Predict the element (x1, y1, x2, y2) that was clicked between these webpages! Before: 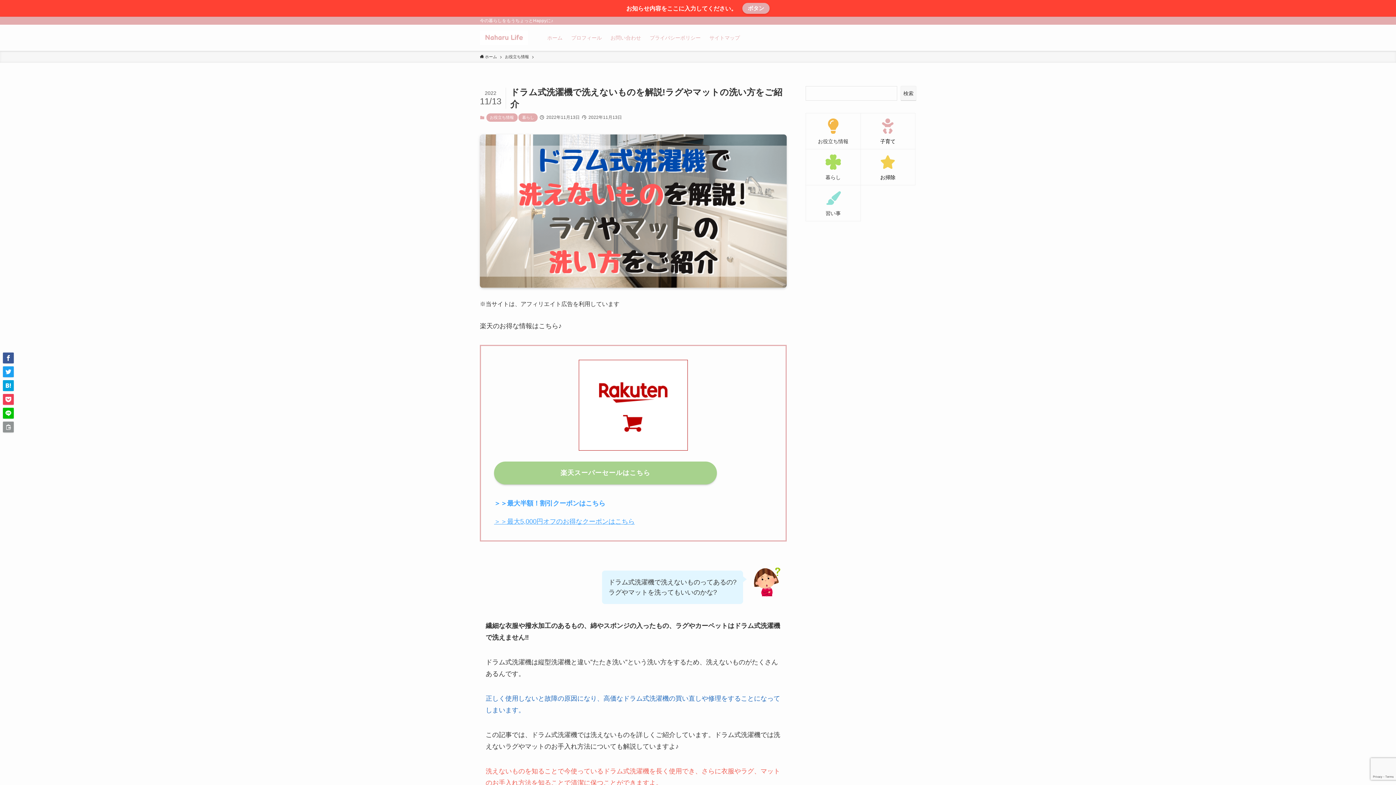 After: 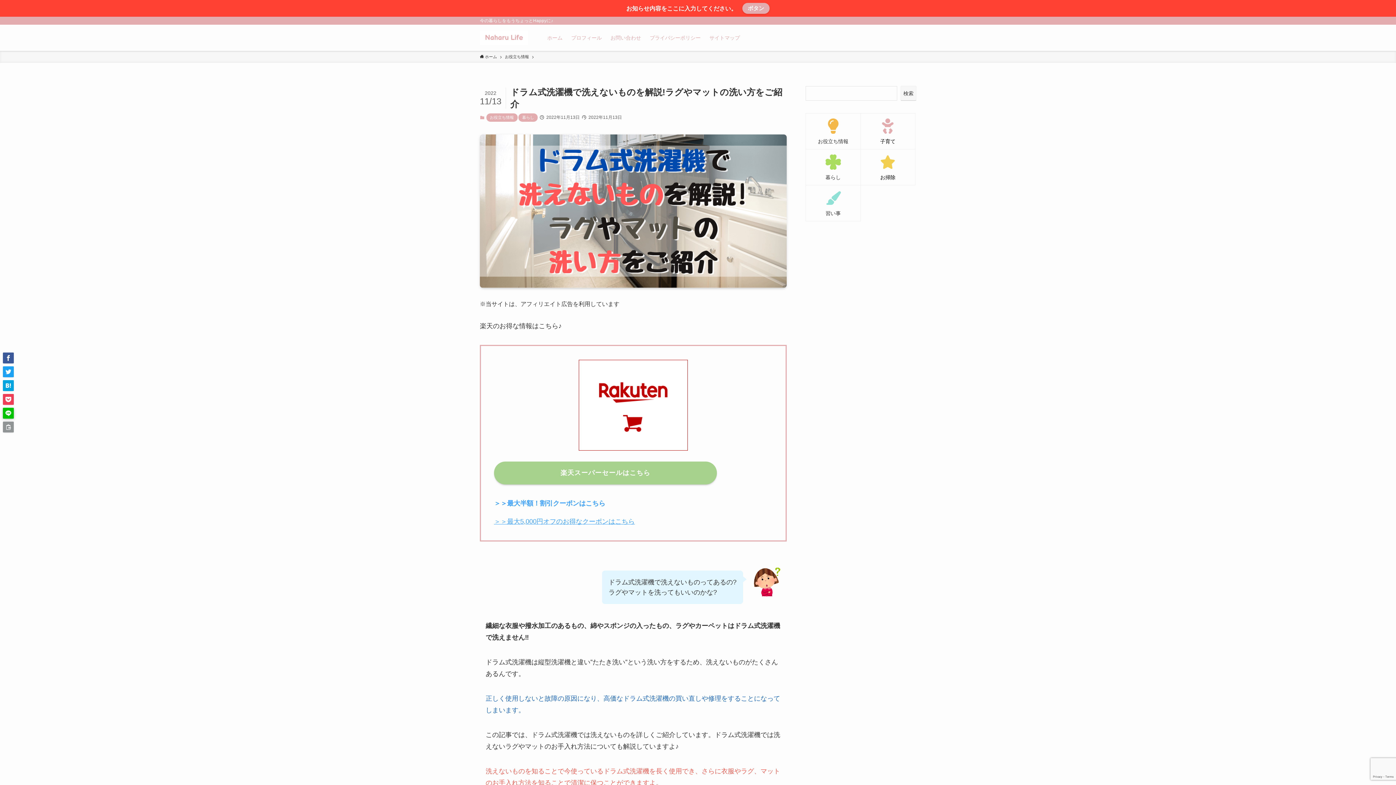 Action: bbox: (2, 408, 13, 418)